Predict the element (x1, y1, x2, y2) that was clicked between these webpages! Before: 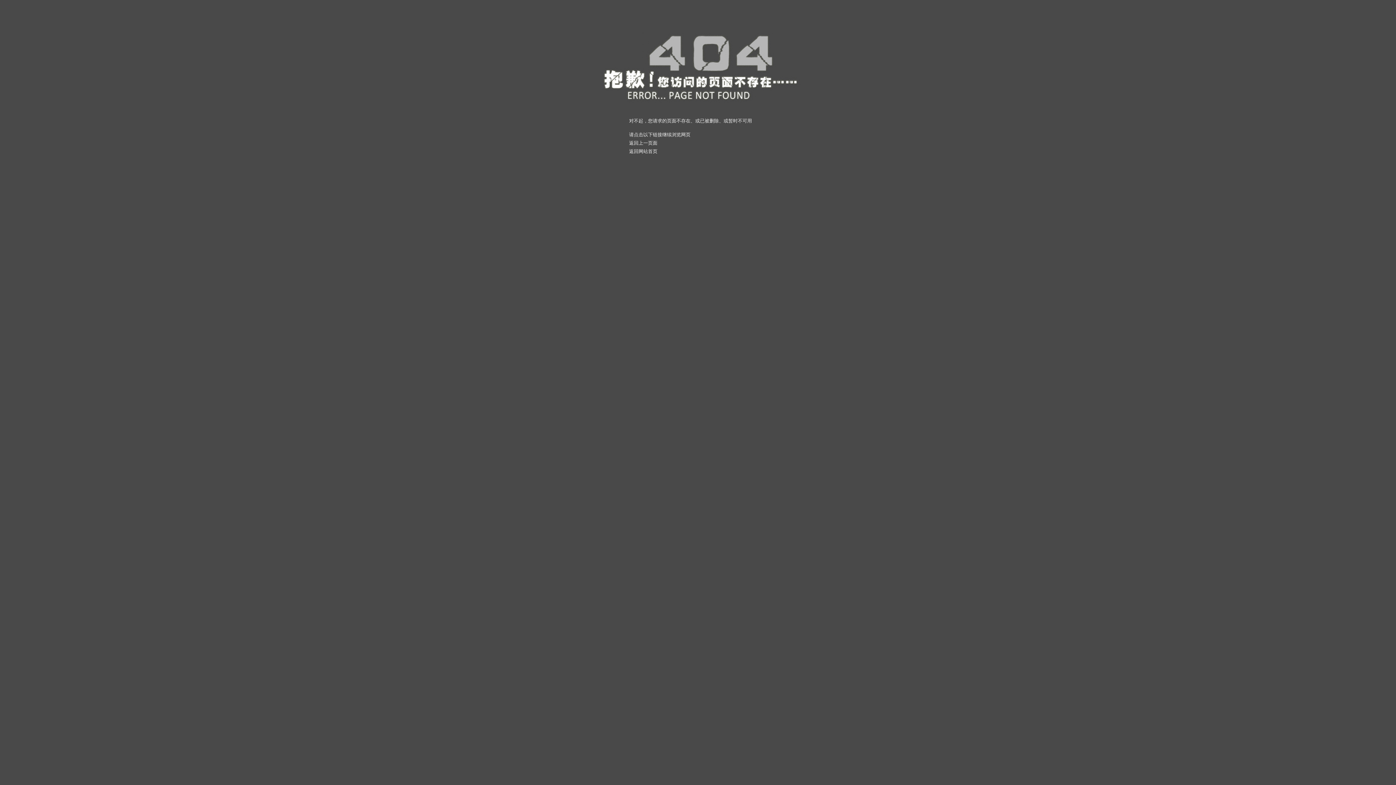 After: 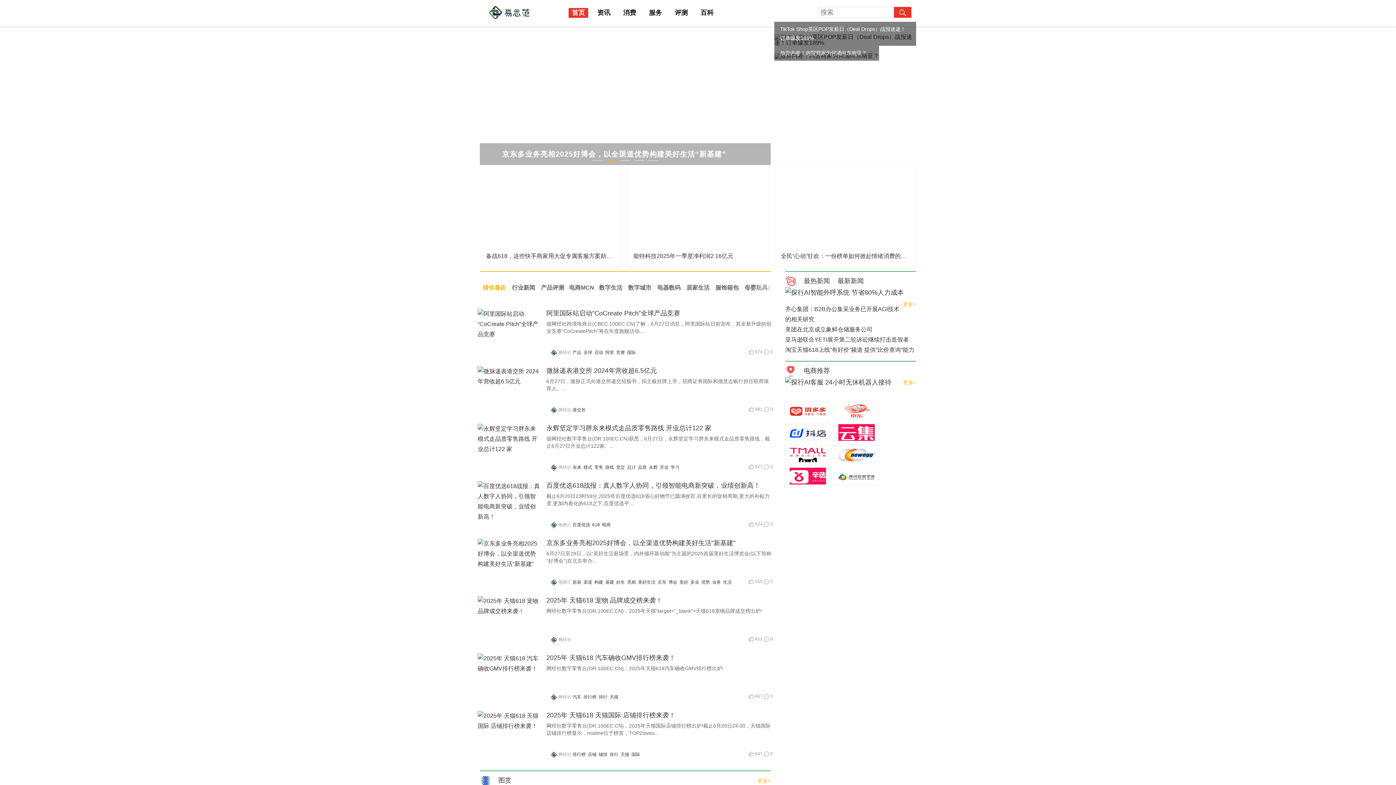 Action: label: 返回网站首页 bbox: (629, 148, 657, 154)